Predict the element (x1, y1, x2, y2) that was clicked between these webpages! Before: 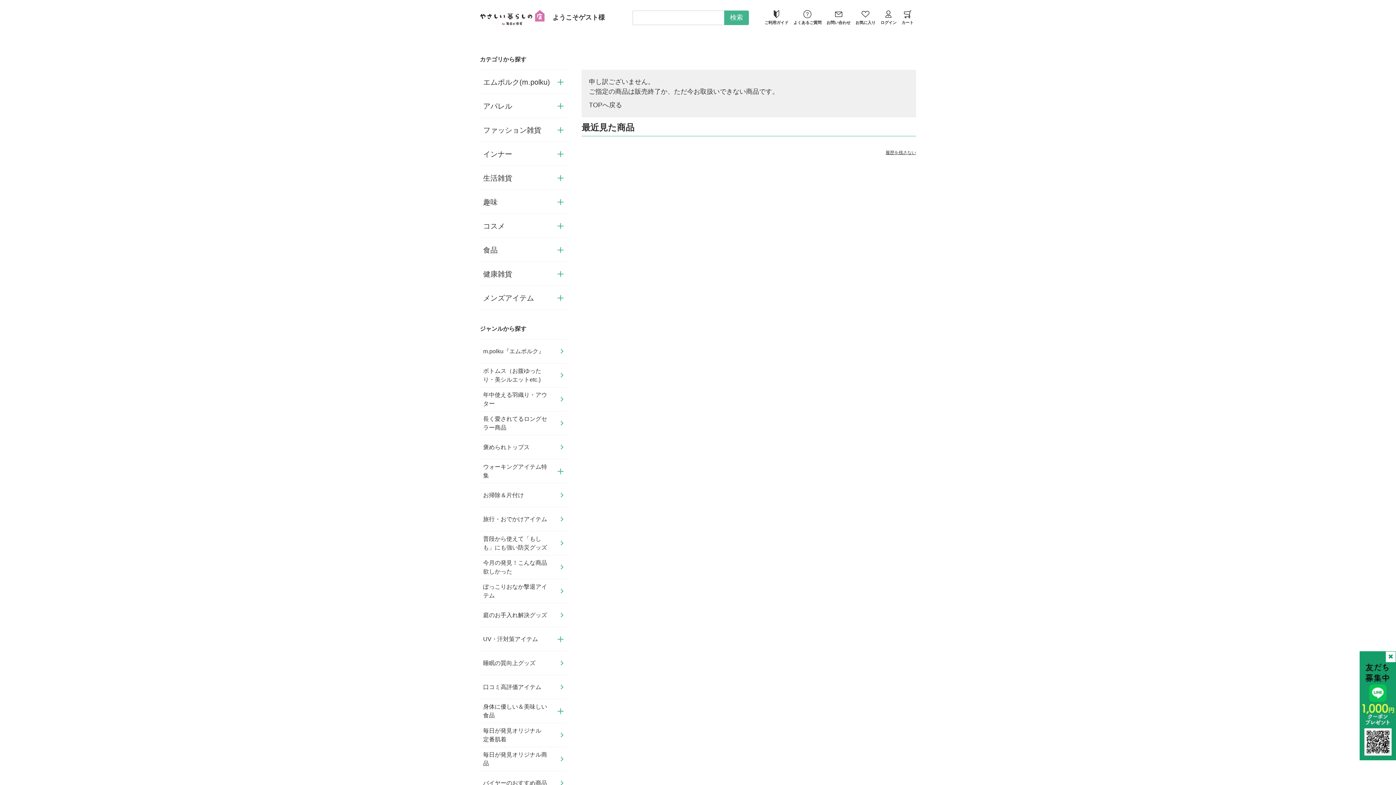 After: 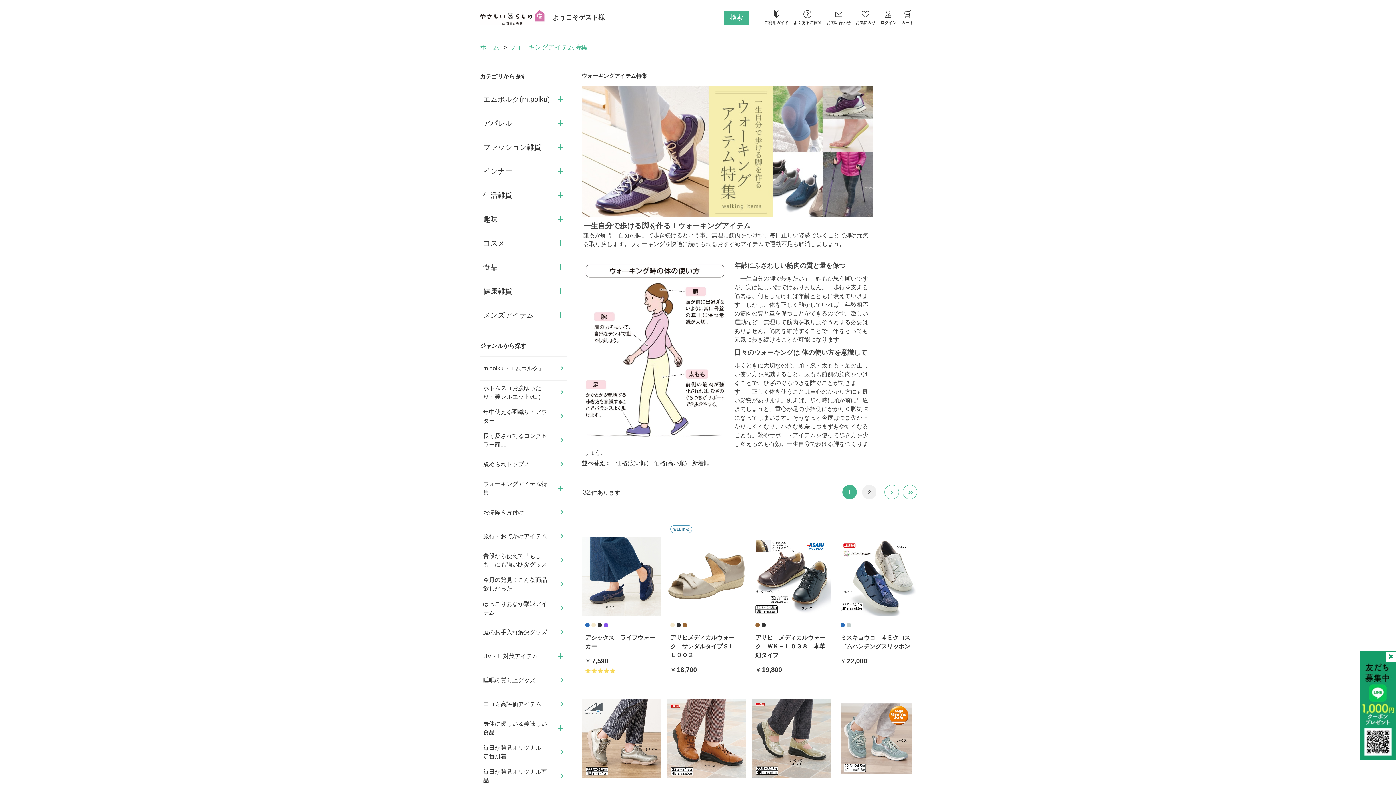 Action: bbox: (480, 459, 567, 483) label: ウォーキングアイテム特集